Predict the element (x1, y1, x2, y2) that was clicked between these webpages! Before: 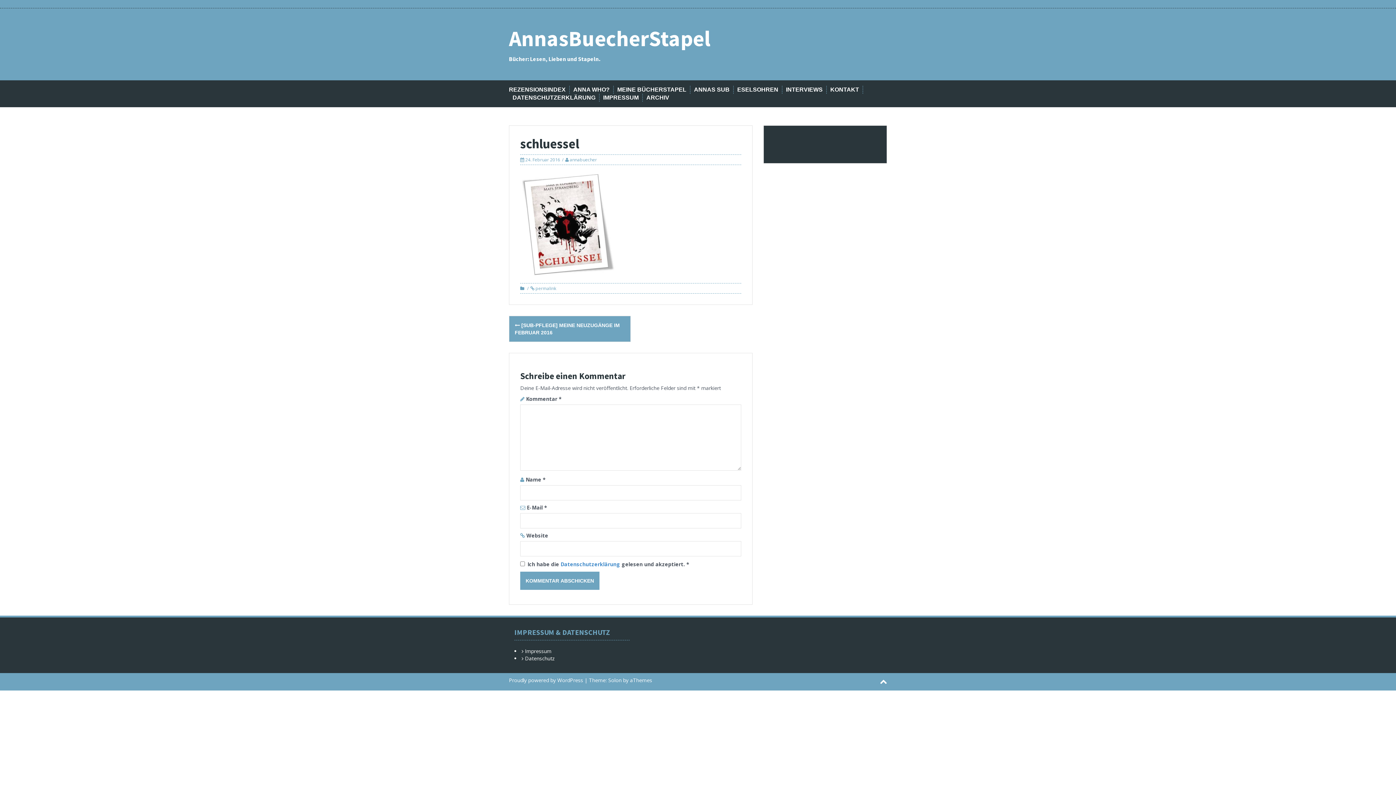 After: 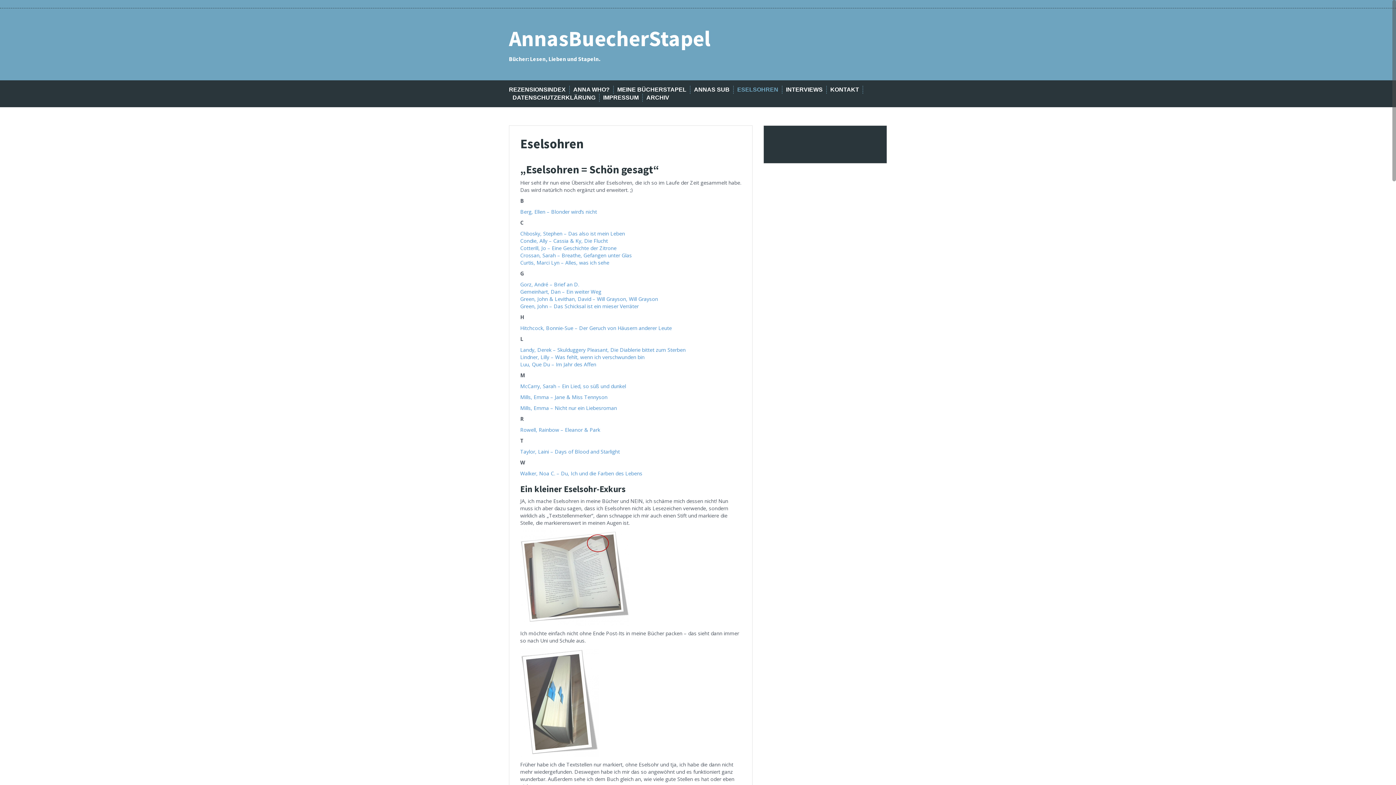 Action: bbox: (737, 85, 778, 93) label: ESELSOHREN